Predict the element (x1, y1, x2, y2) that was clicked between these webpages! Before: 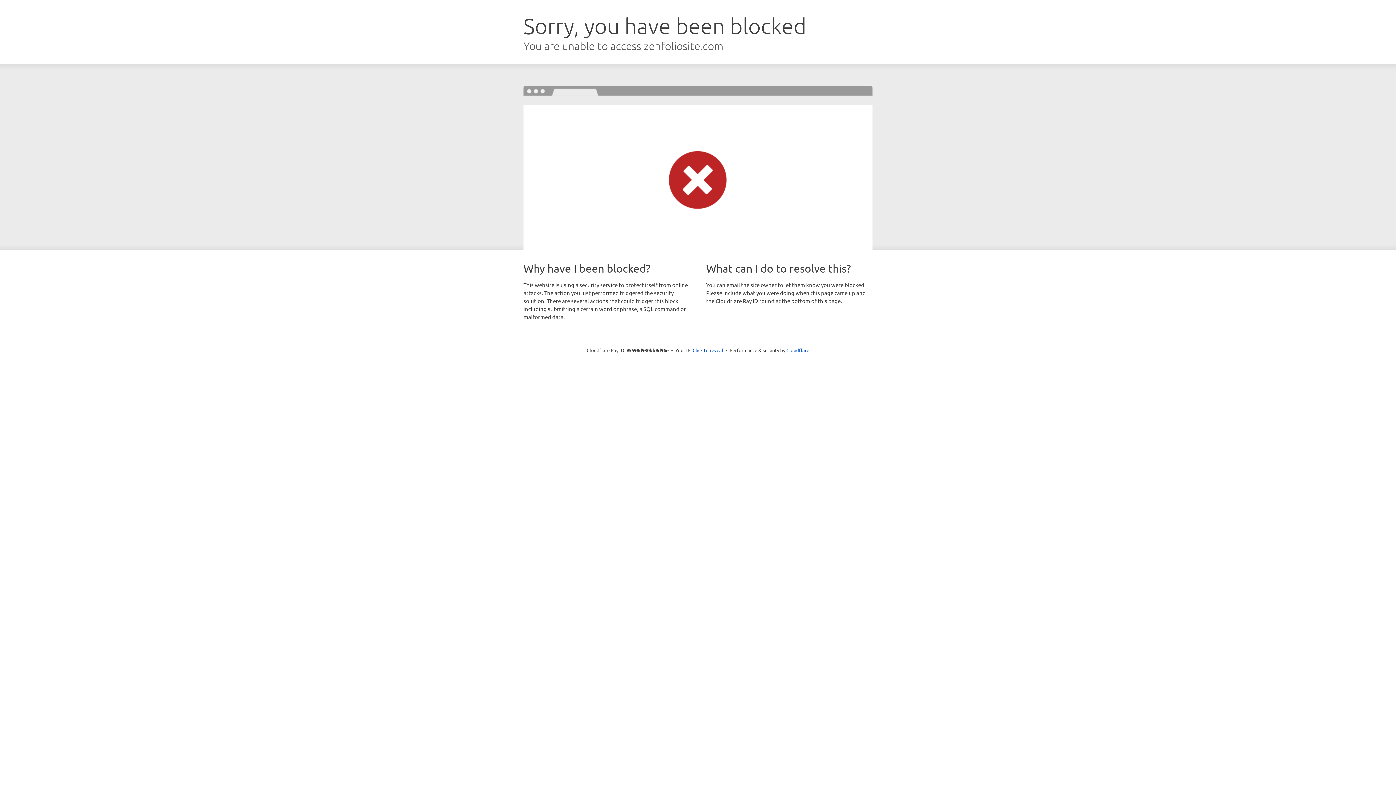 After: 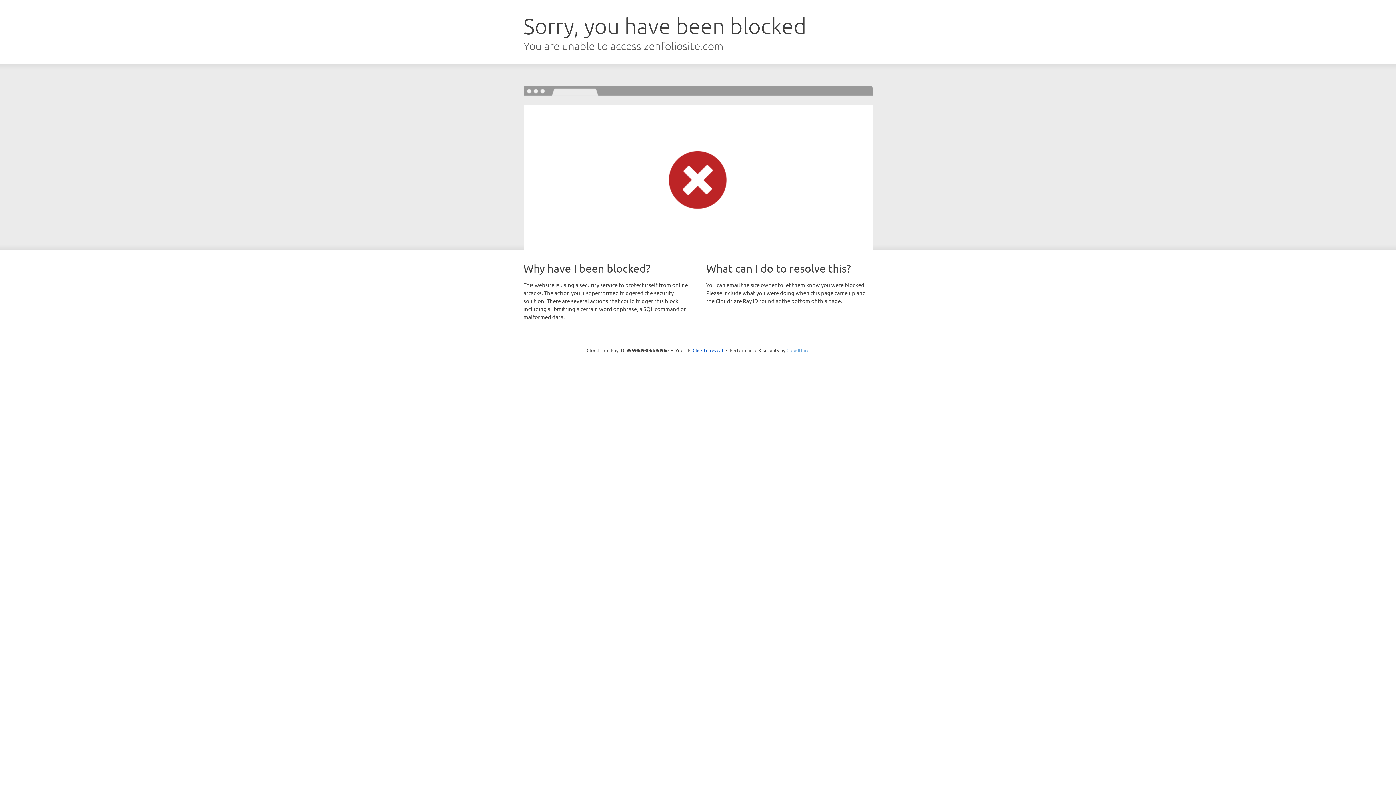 Action: bbox: (786, 347, 809, 353) label: Cloudflare